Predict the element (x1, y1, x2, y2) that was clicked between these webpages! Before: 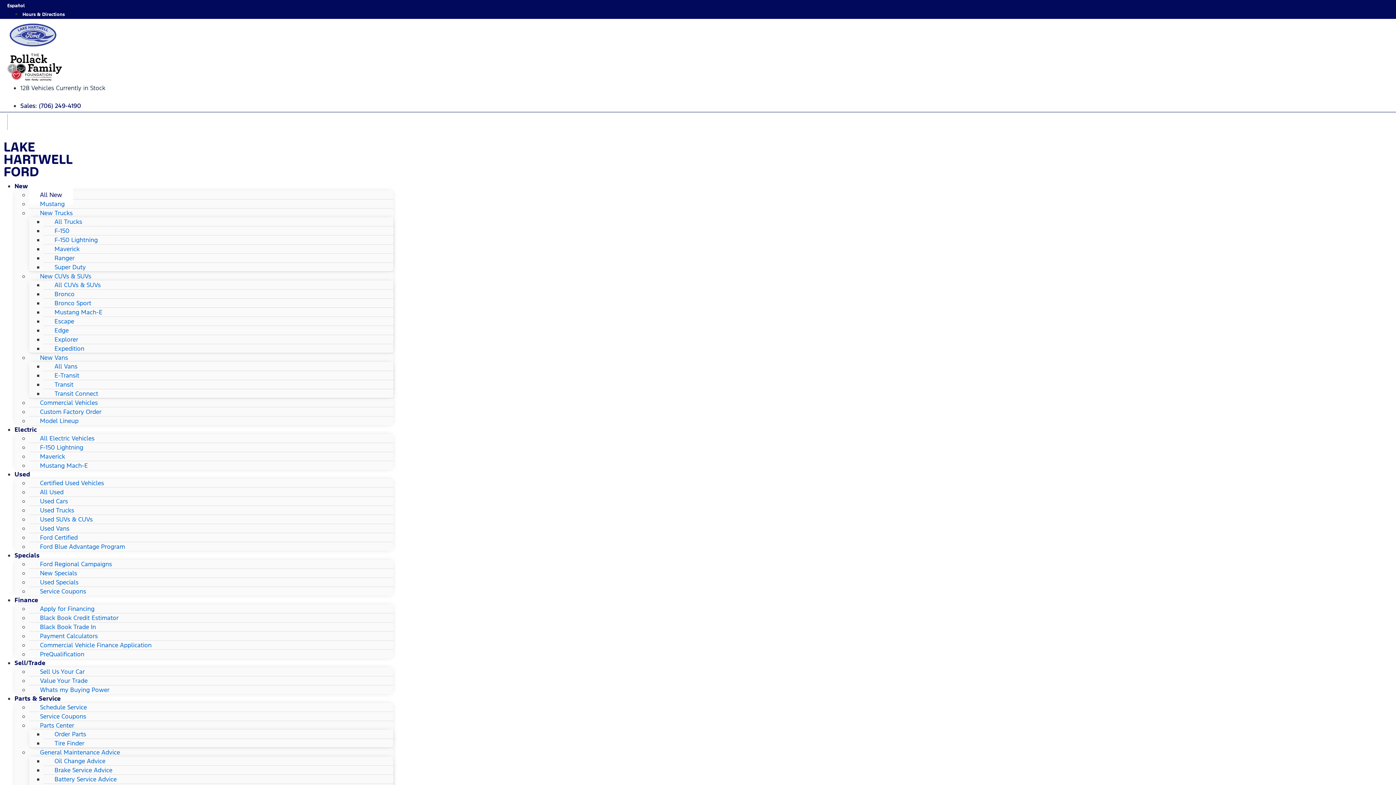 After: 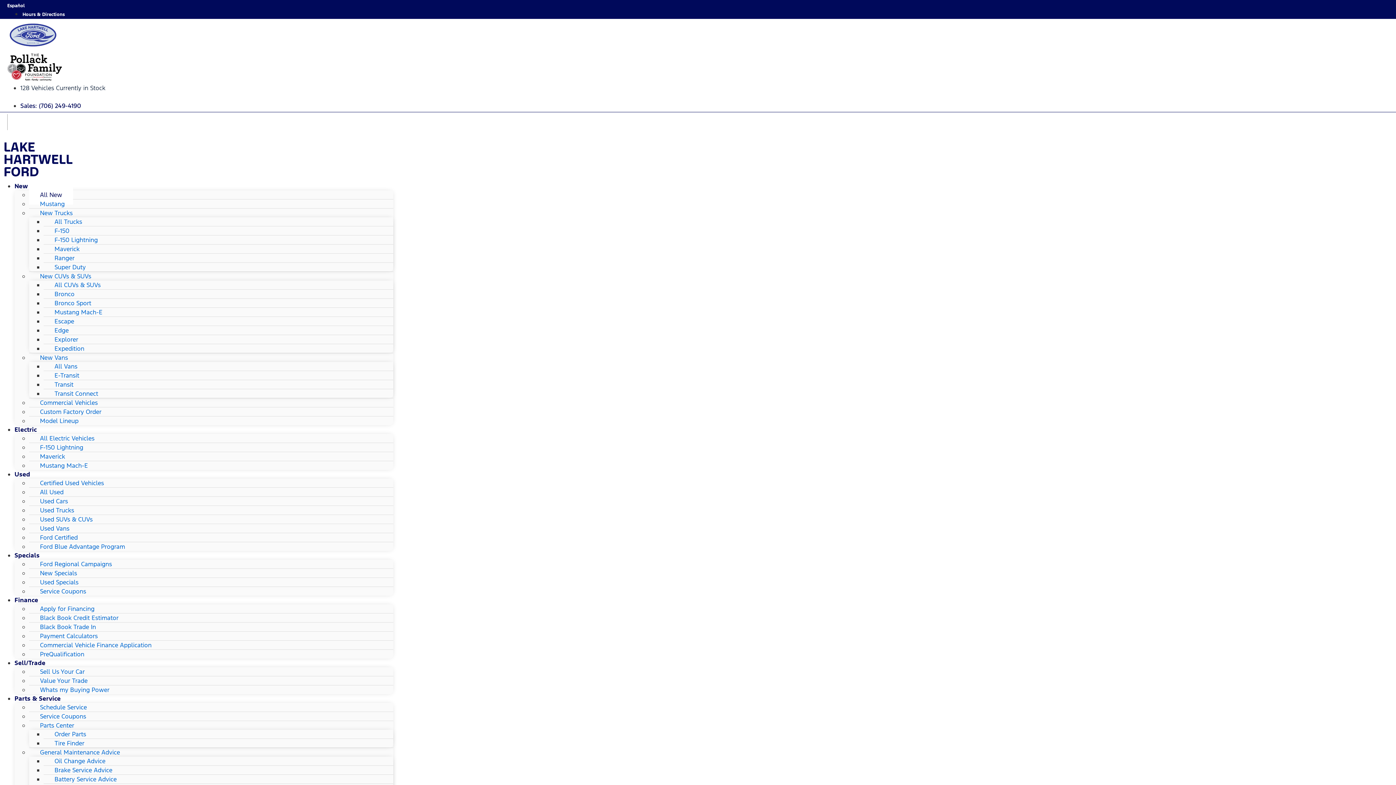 Action: bbox: (29, 680, 120, 699) label: Whats my Buying Power